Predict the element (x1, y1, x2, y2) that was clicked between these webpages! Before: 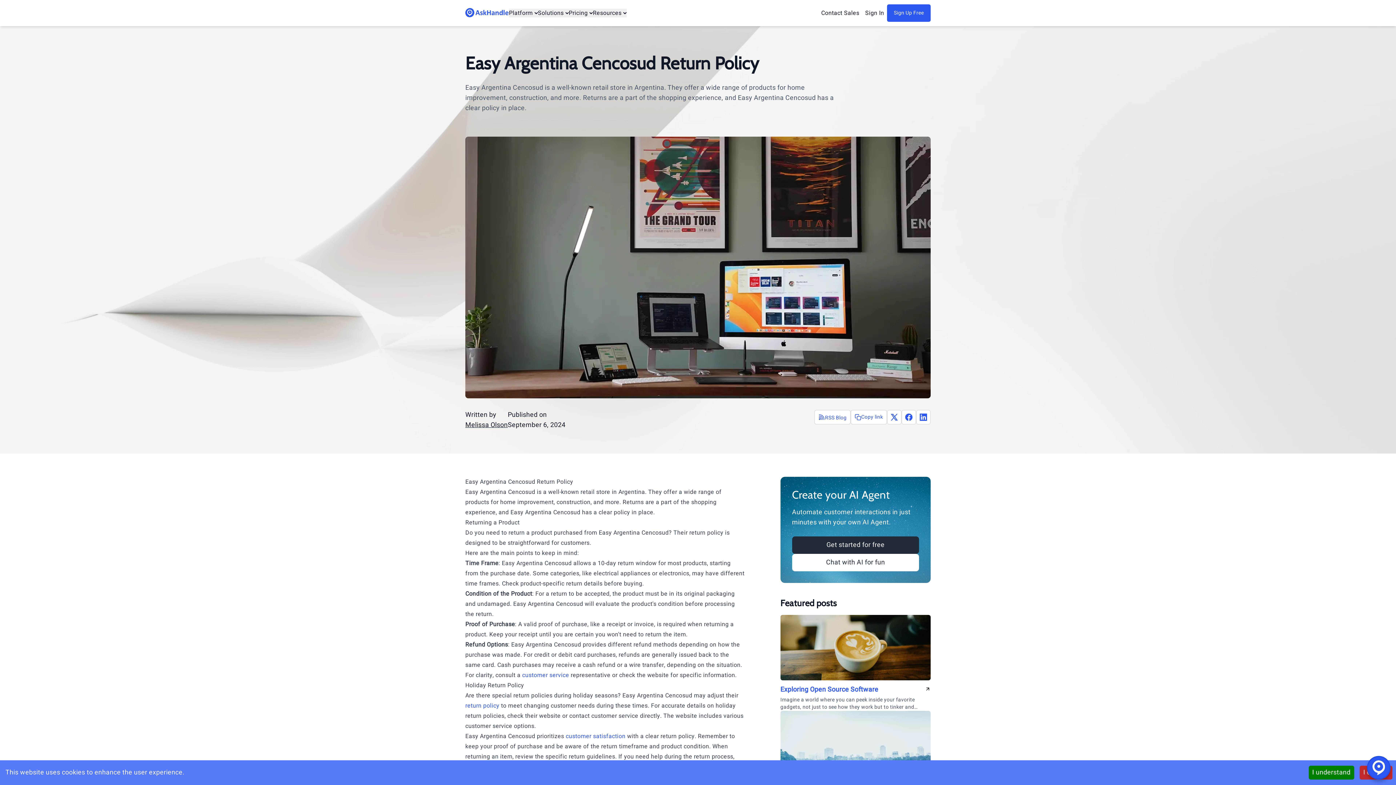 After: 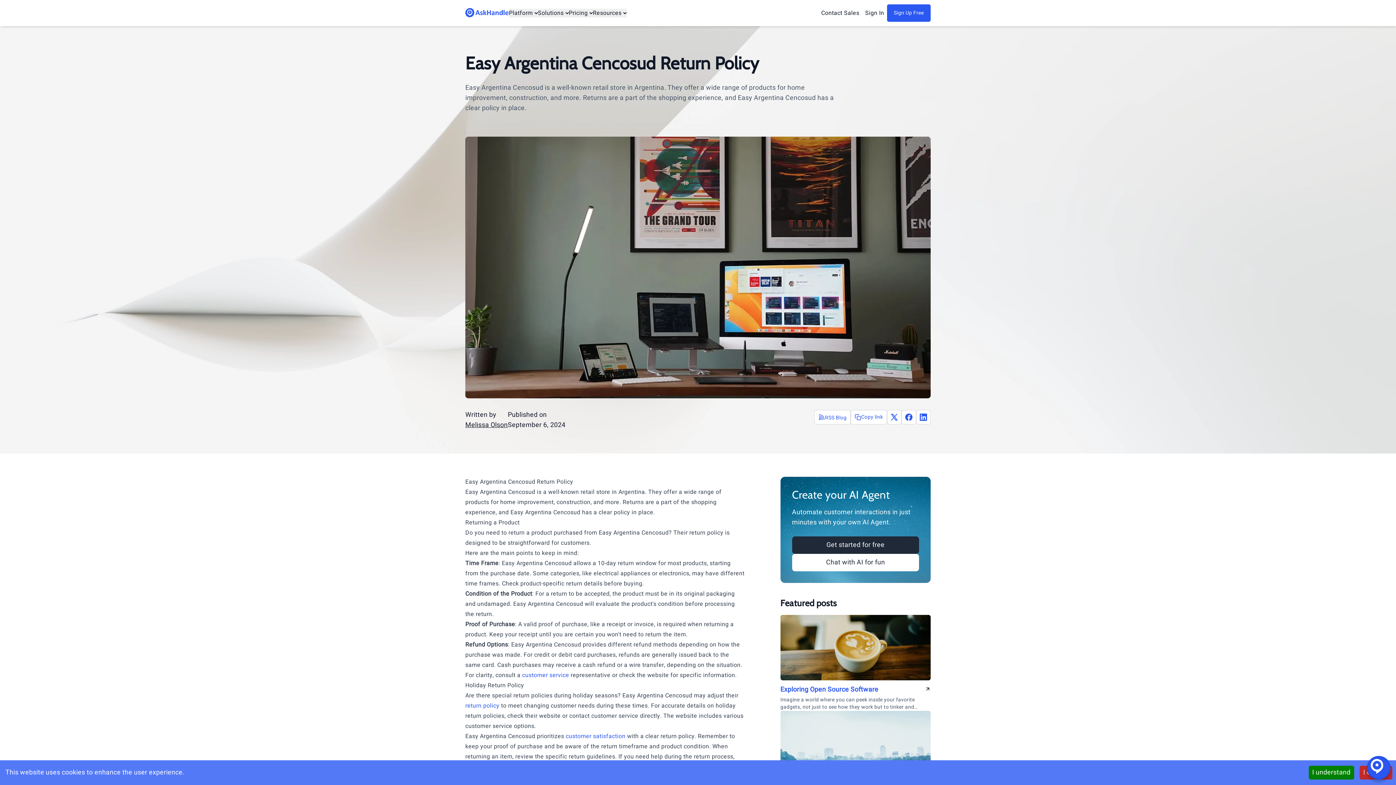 Action: bbox: (901, 410, 916, 424)